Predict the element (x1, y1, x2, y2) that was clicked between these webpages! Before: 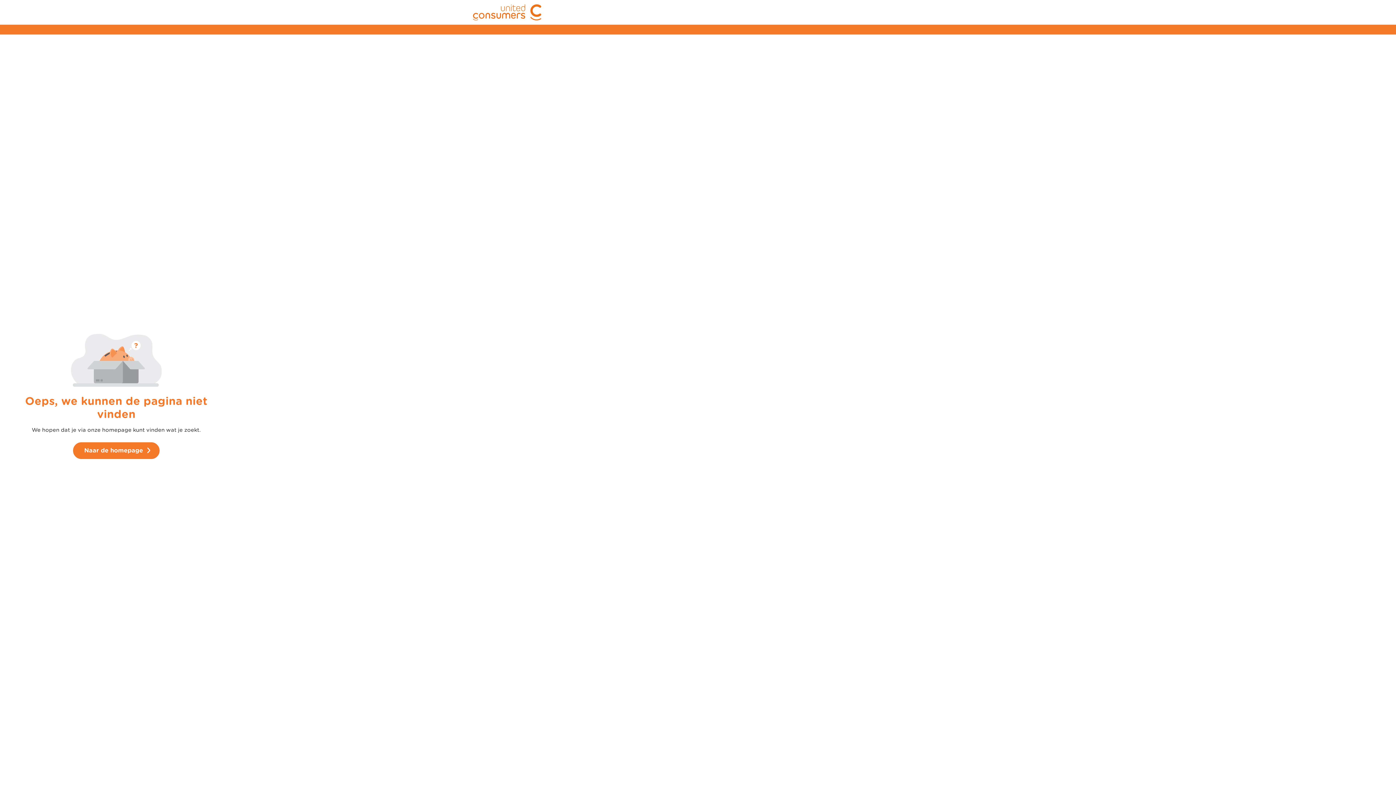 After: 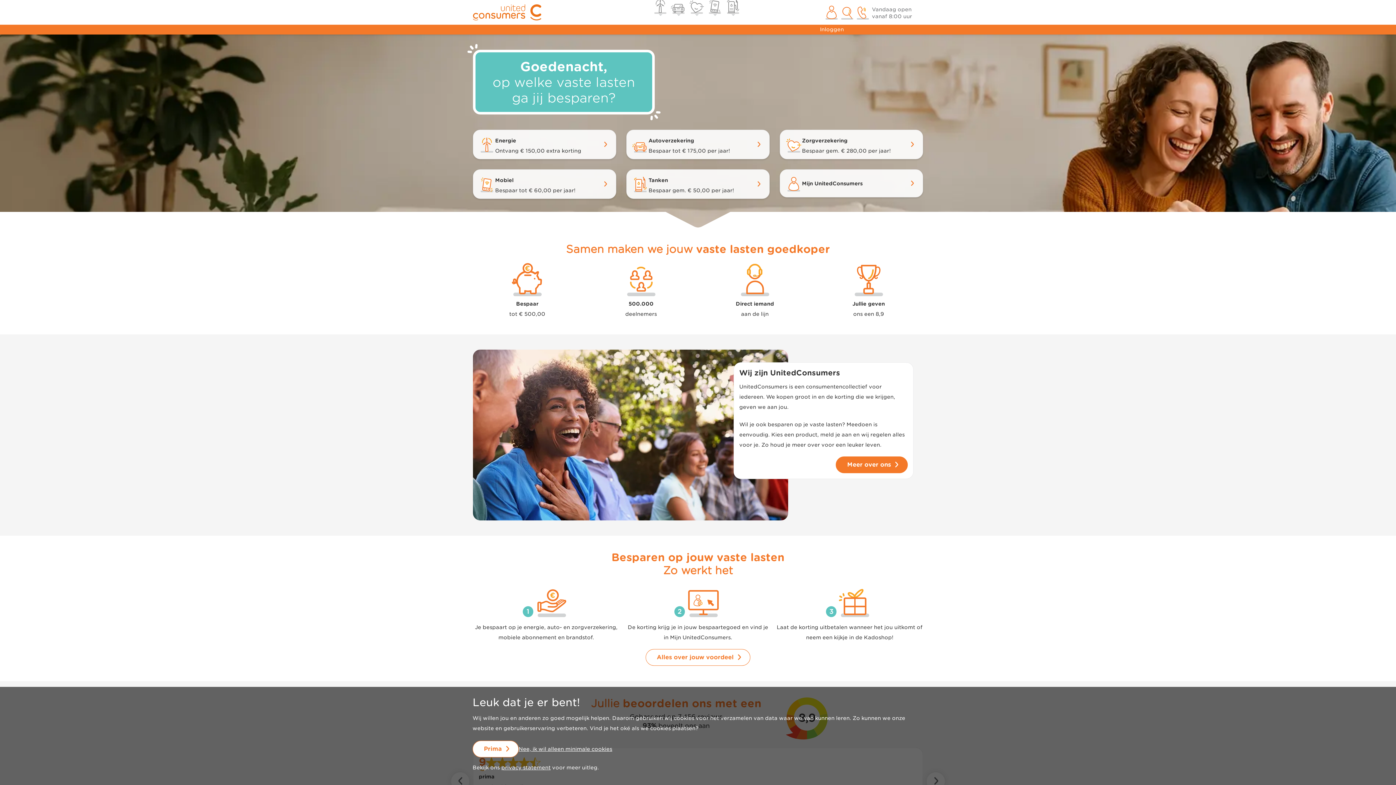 Action: bbox: (473, 4, 541, 20)